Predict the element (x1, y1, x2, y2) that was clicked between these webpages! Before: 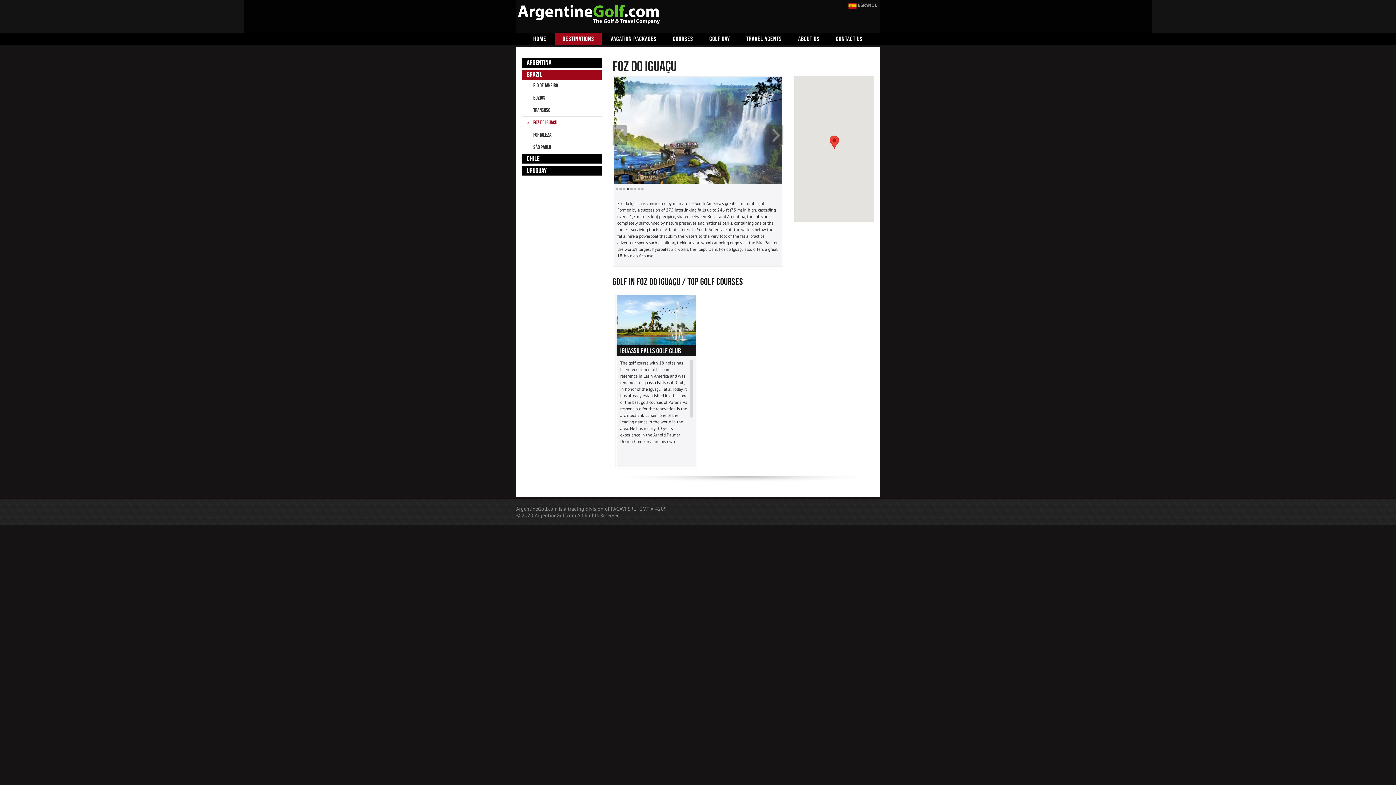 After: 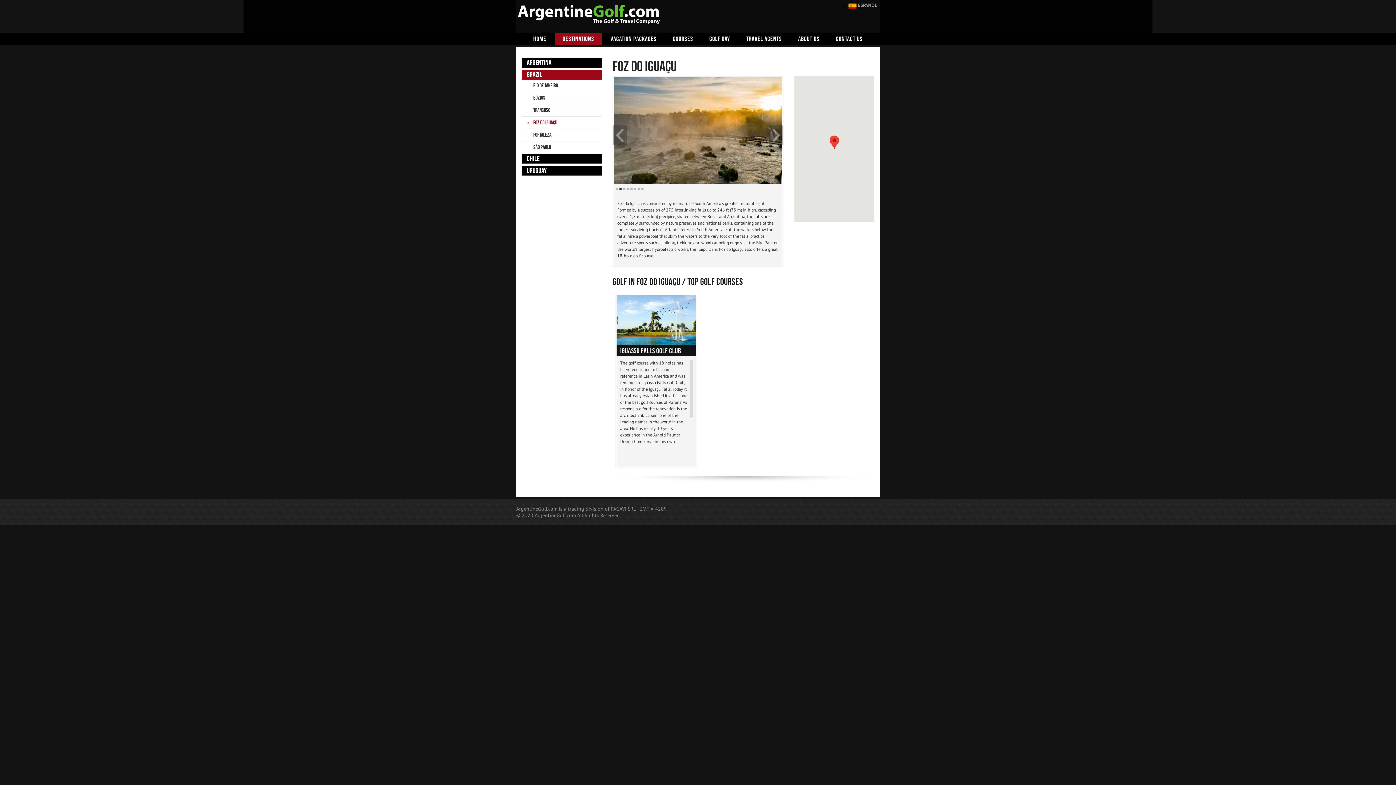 Action: bbox: (629, 185, 634, 189) label: 5